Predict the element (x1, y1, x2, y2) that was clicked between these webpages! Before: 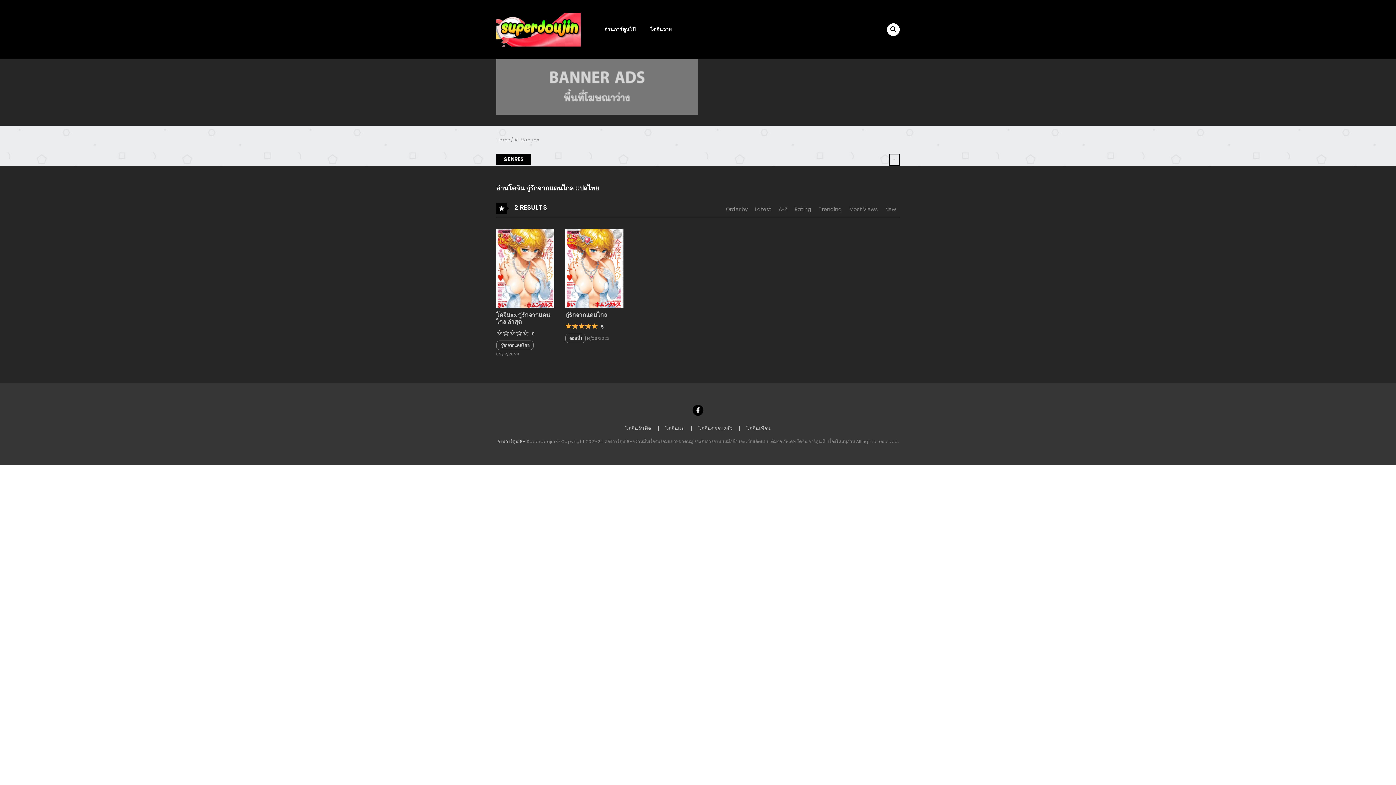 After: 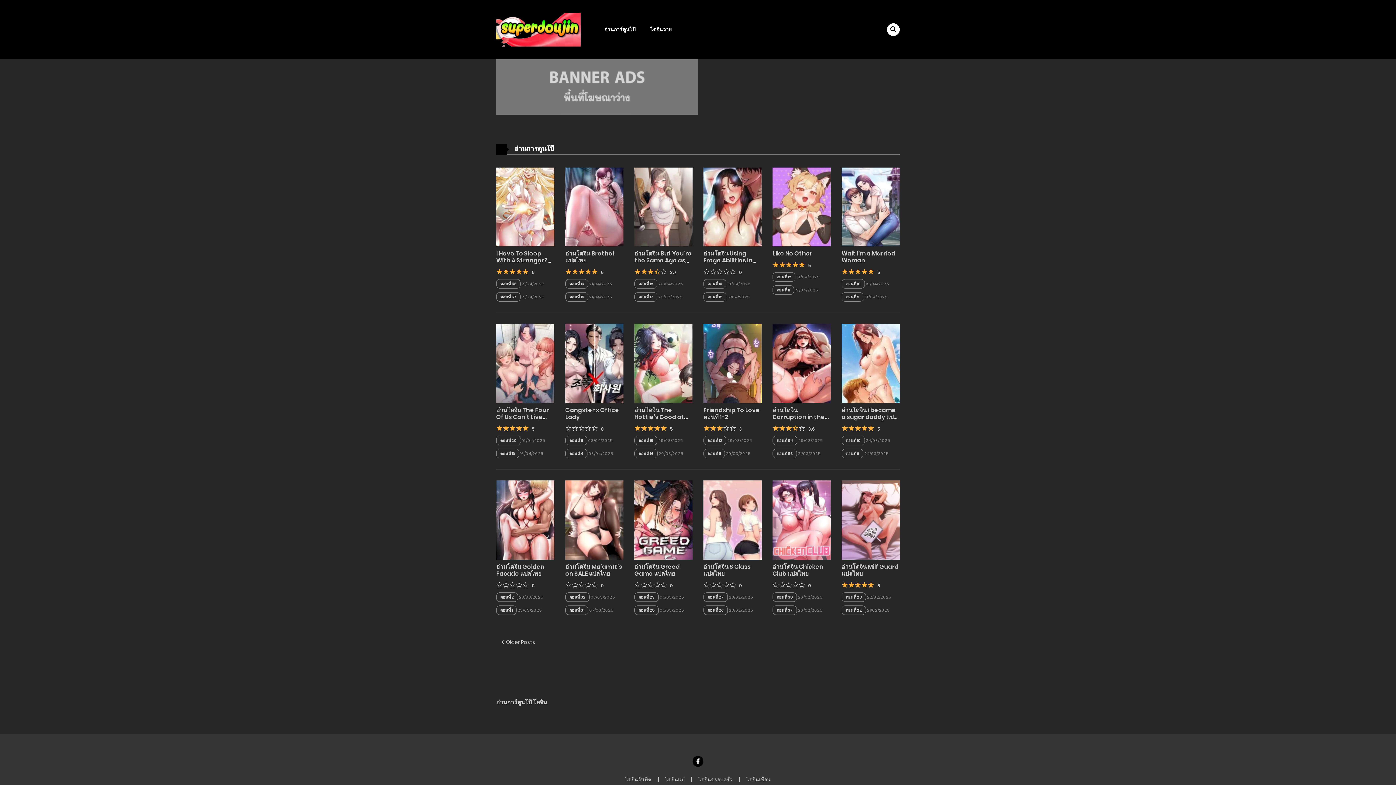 Action: bbox: (496, 136, 510, 142) label: Home